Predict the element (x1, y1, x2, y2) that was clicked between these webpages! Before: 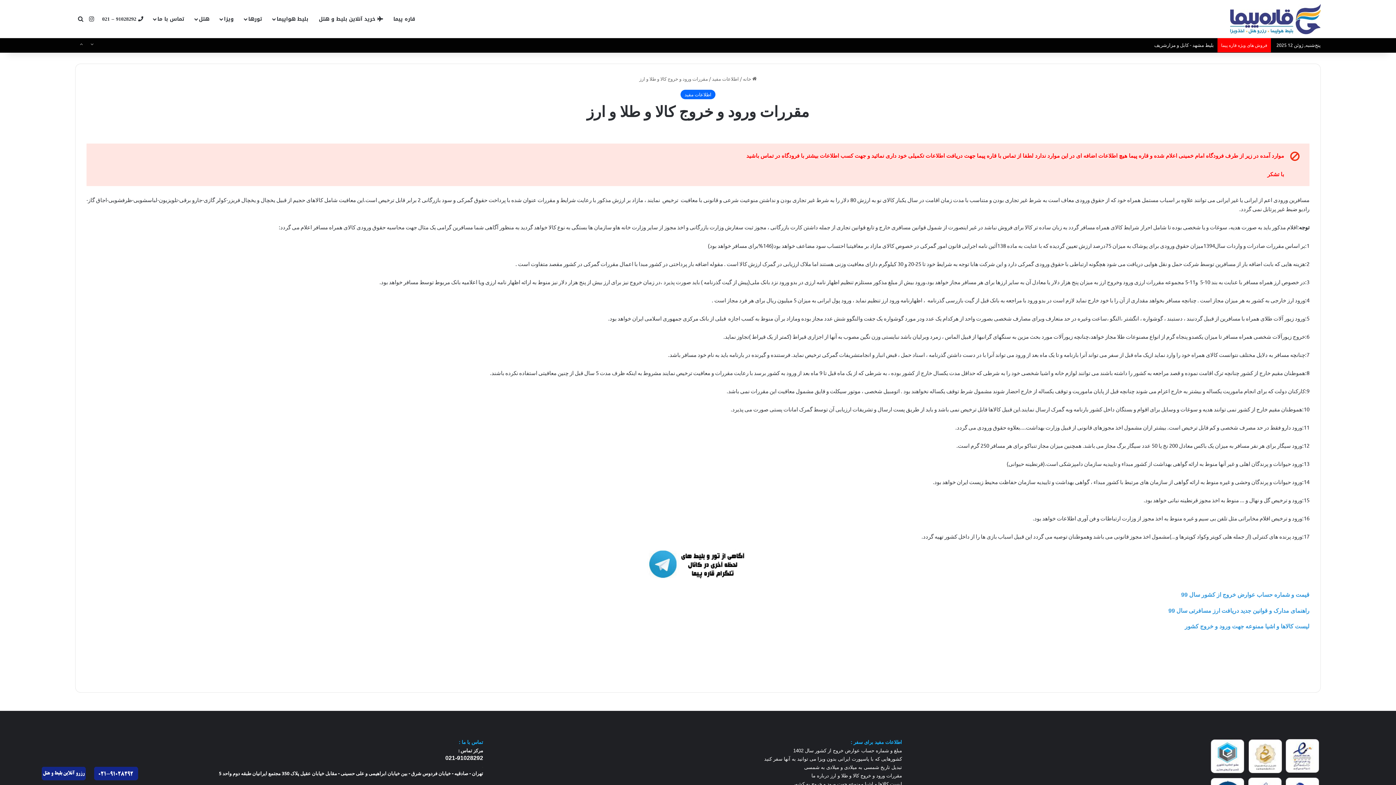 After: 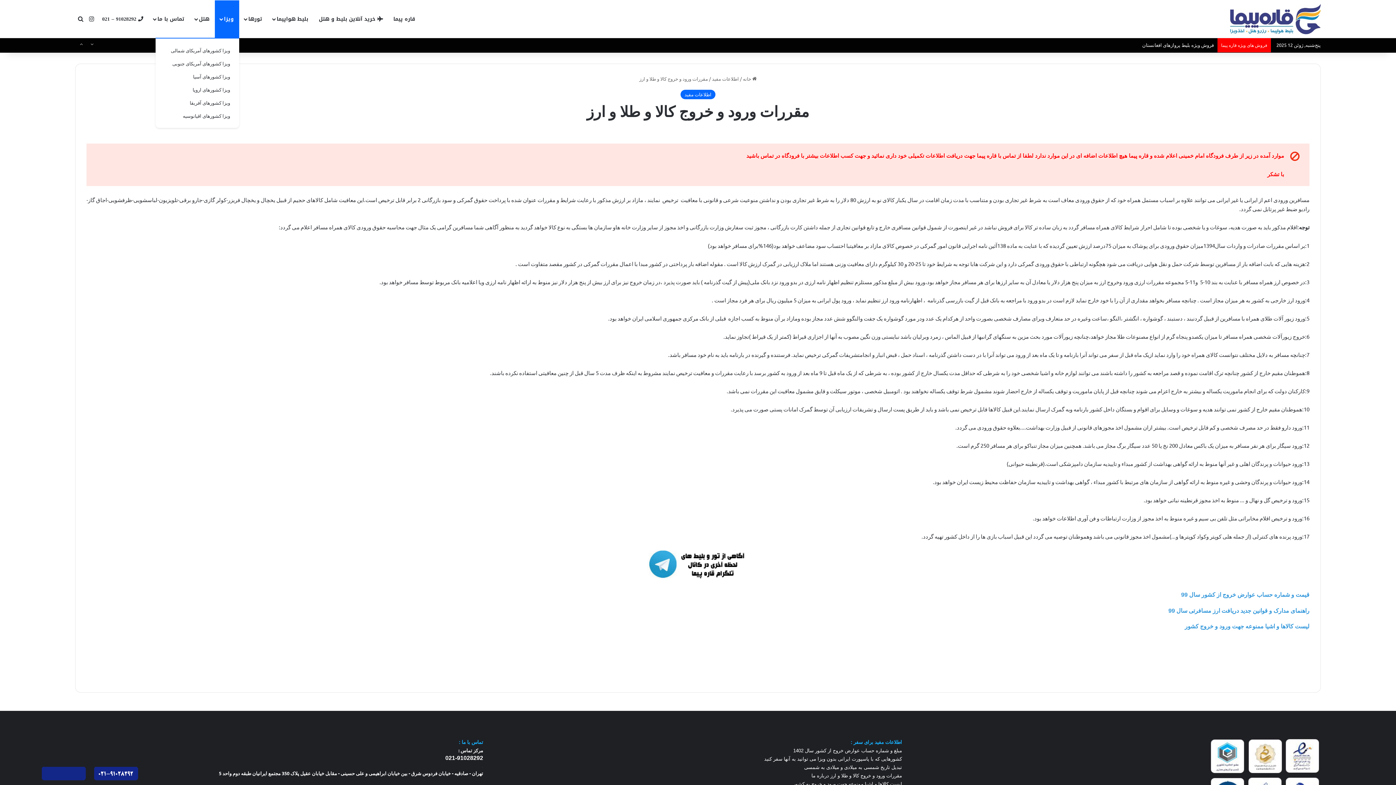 Action: bbox: (214, 0, 239, 37) label: ویزا